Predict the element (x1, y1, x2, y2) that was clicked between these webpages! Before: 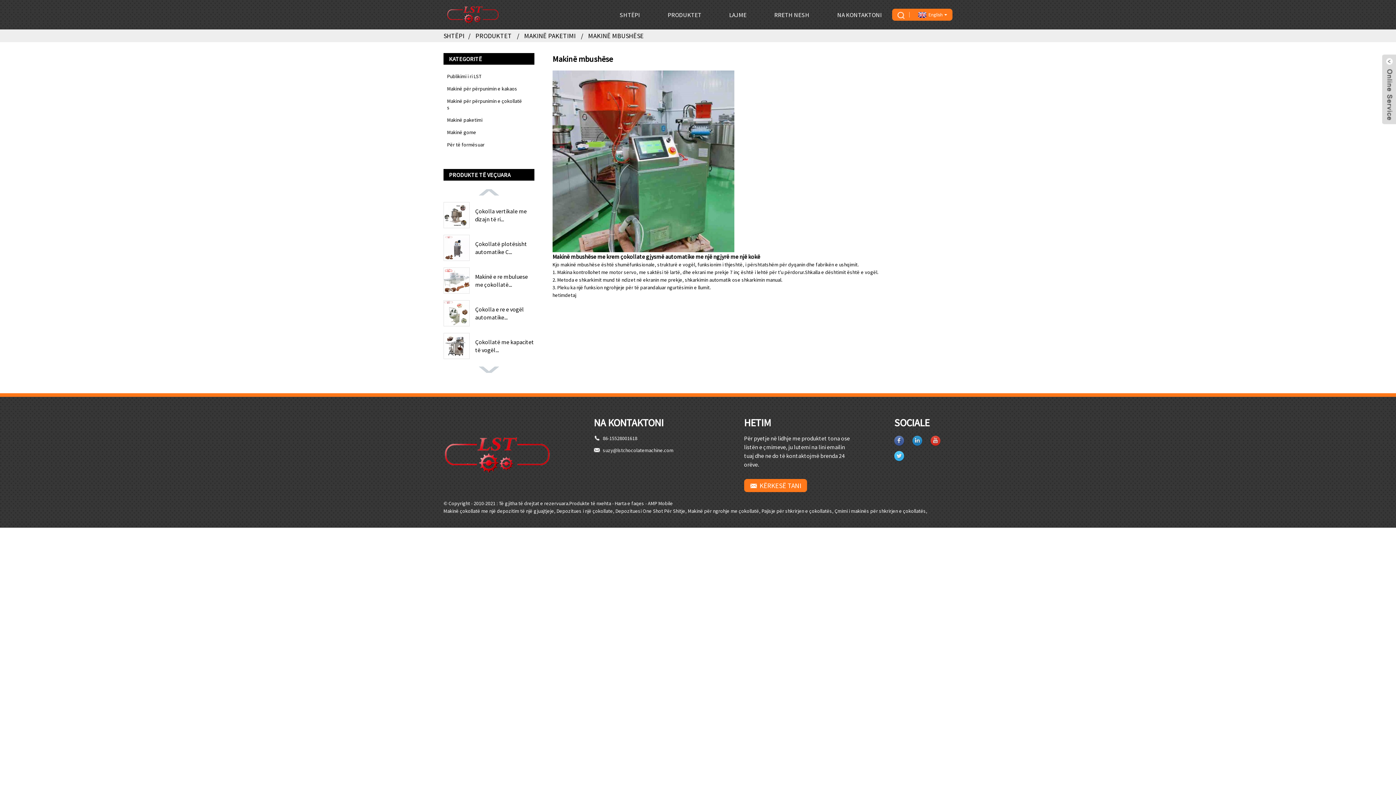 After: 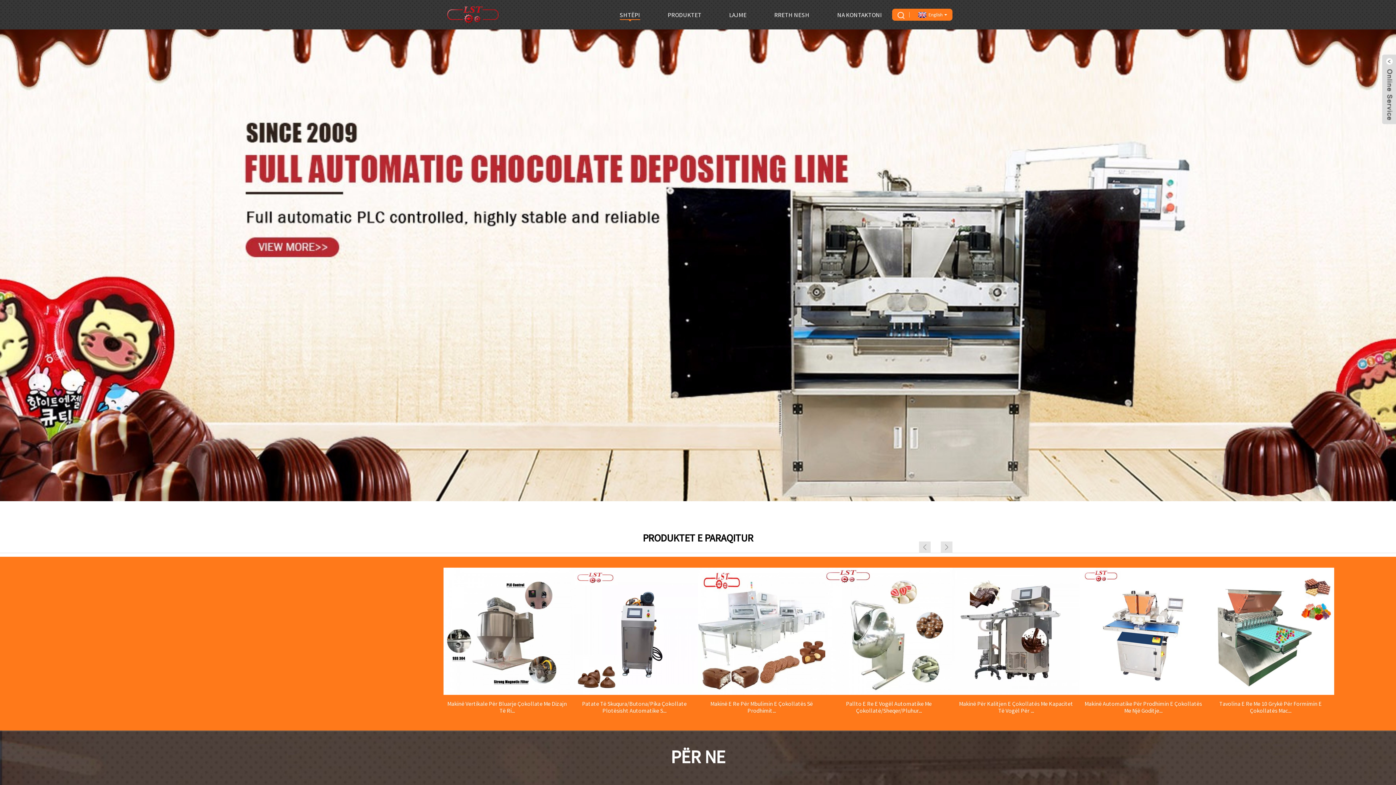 Action: bbox: (447, 10, 498, 17)